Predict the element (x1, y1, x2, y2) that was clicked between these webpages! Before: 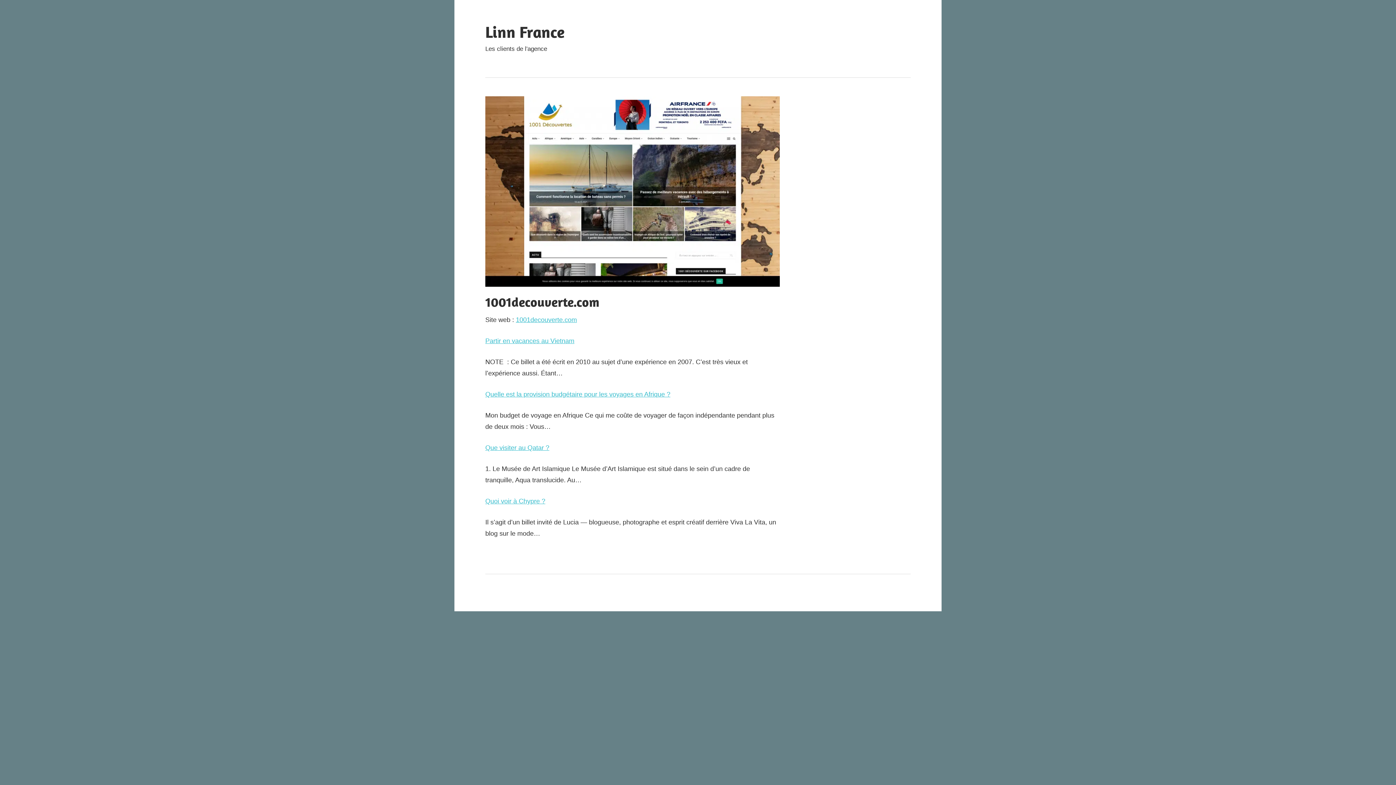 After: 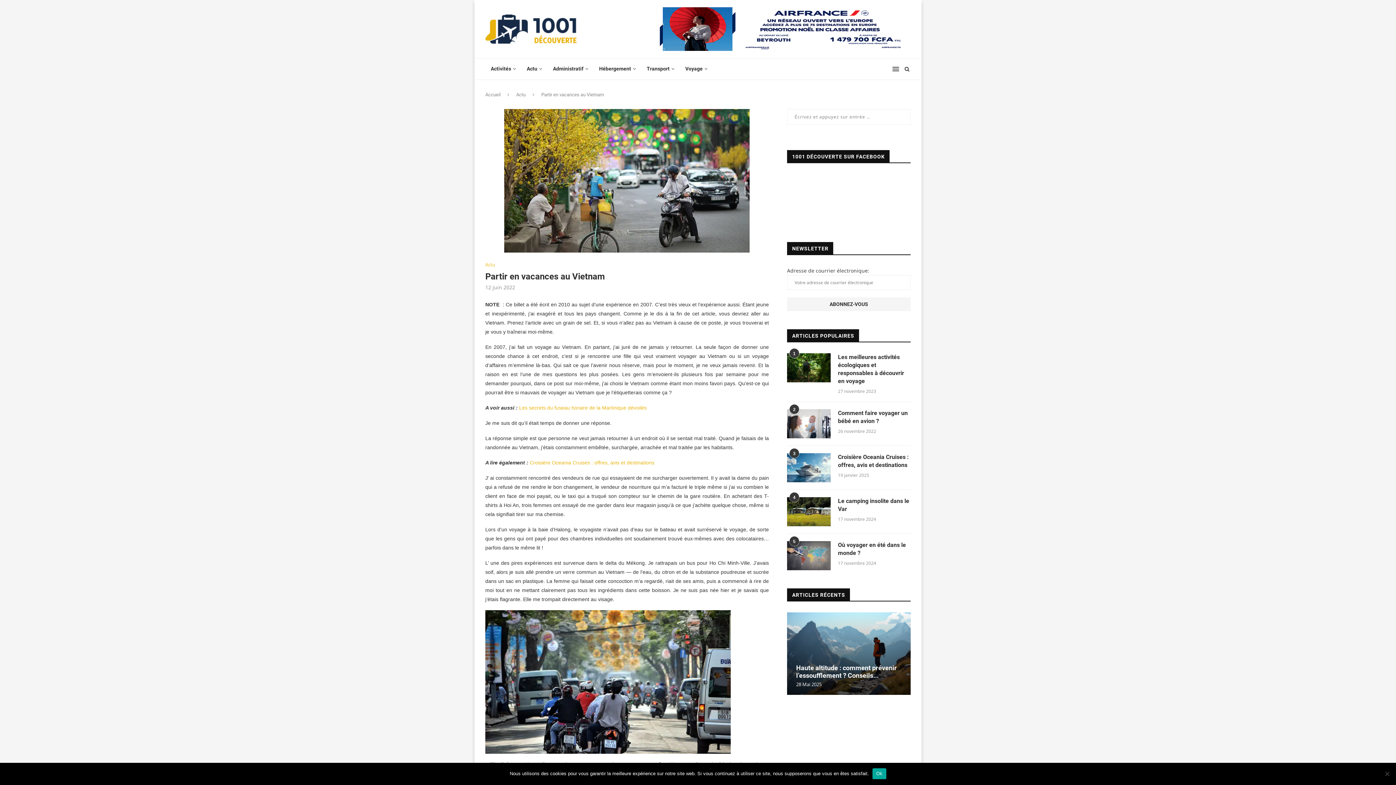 Action: label: Partir en vacances au Vietnam bbox: (485, 337, 574, 344)